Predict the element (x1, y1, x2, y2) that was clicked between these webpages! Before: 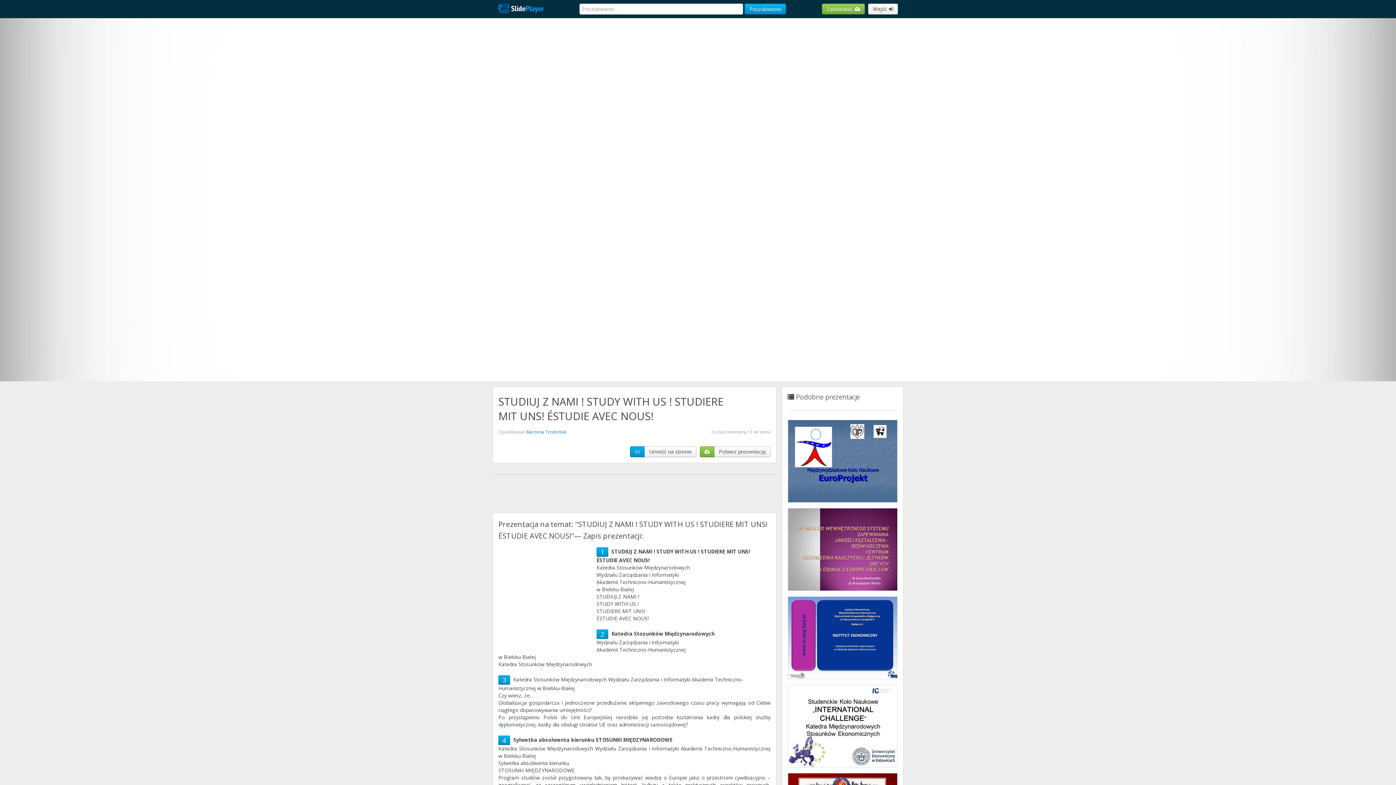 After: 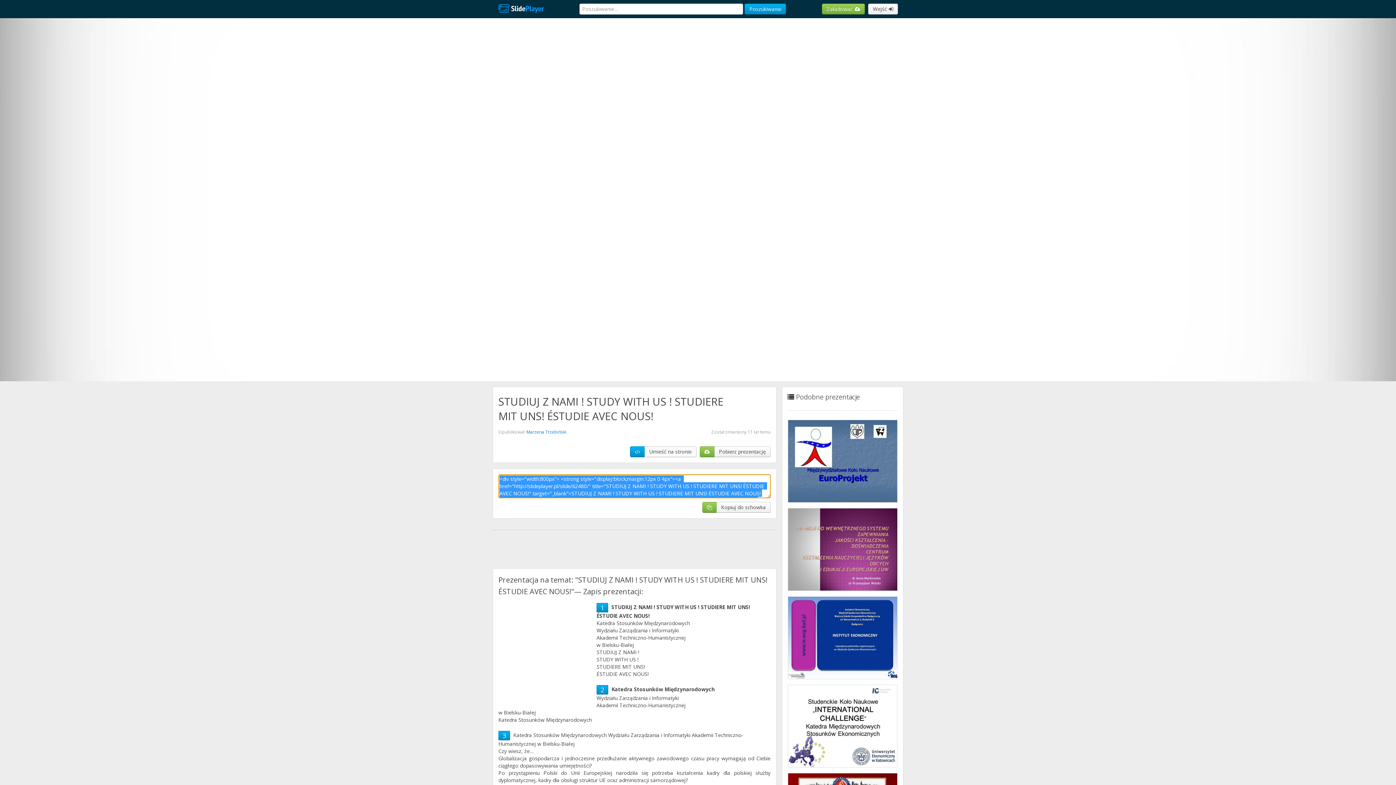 Action: label: Umieść na stronie bbox: (644, 446, 696, 457)